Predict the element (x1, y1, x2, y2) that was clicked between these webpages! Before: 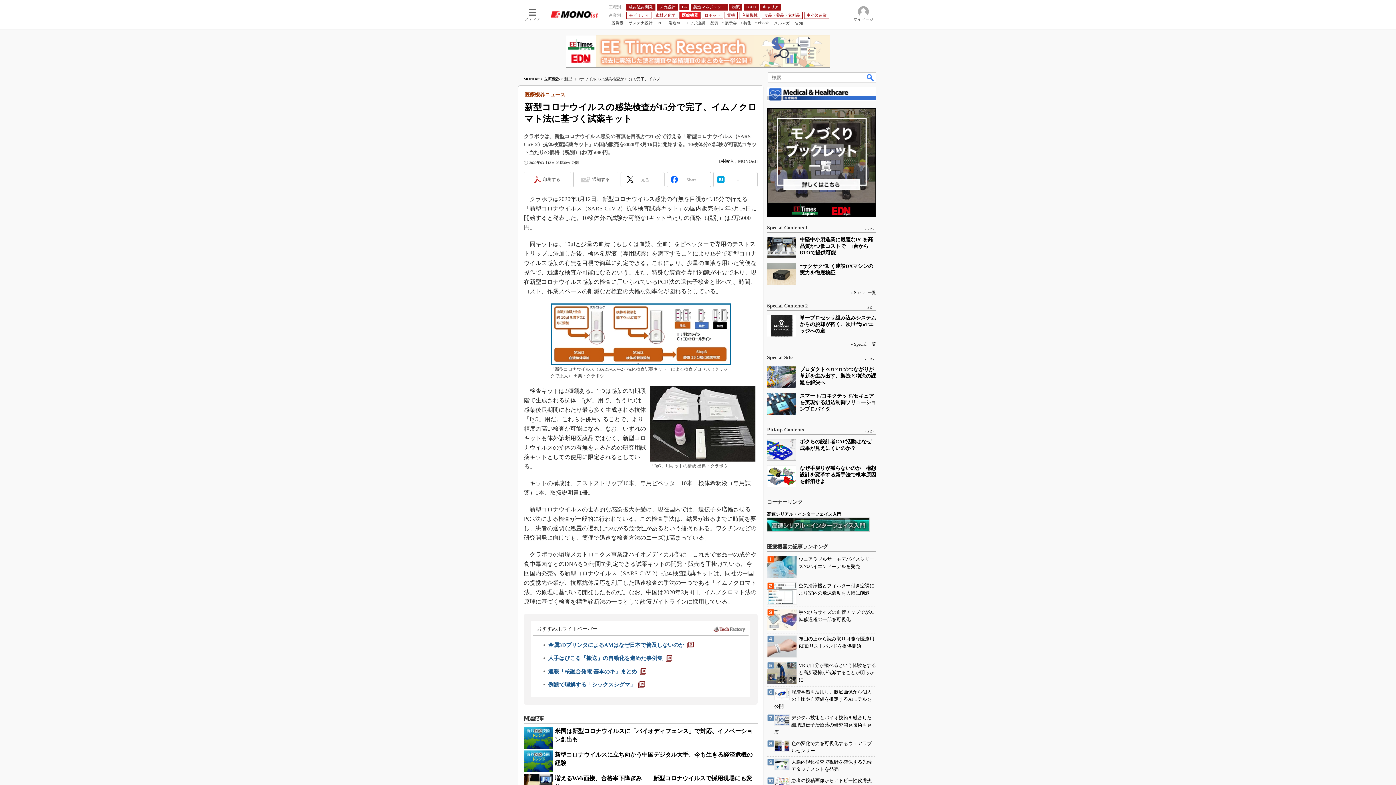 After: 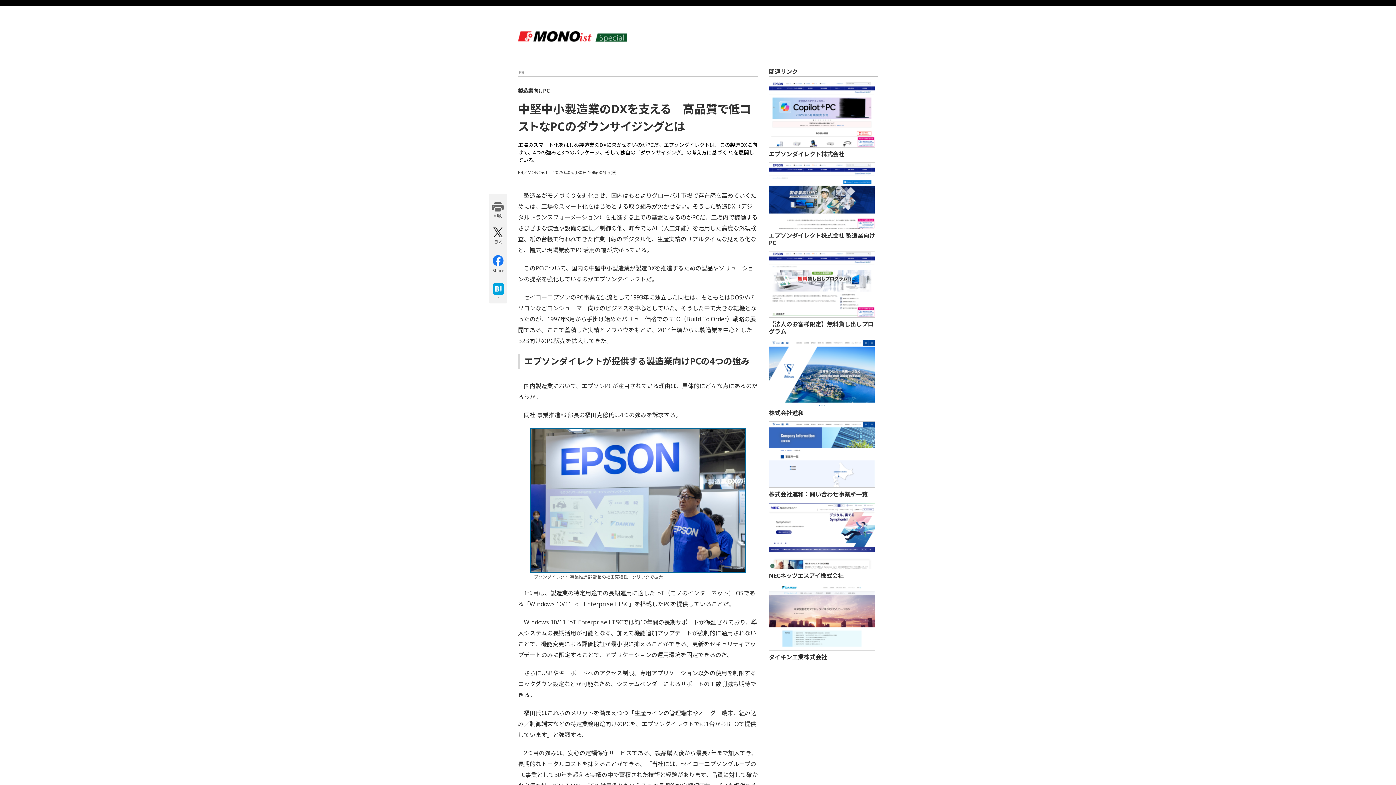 Action: bbox: (767, 236, 796, 258)